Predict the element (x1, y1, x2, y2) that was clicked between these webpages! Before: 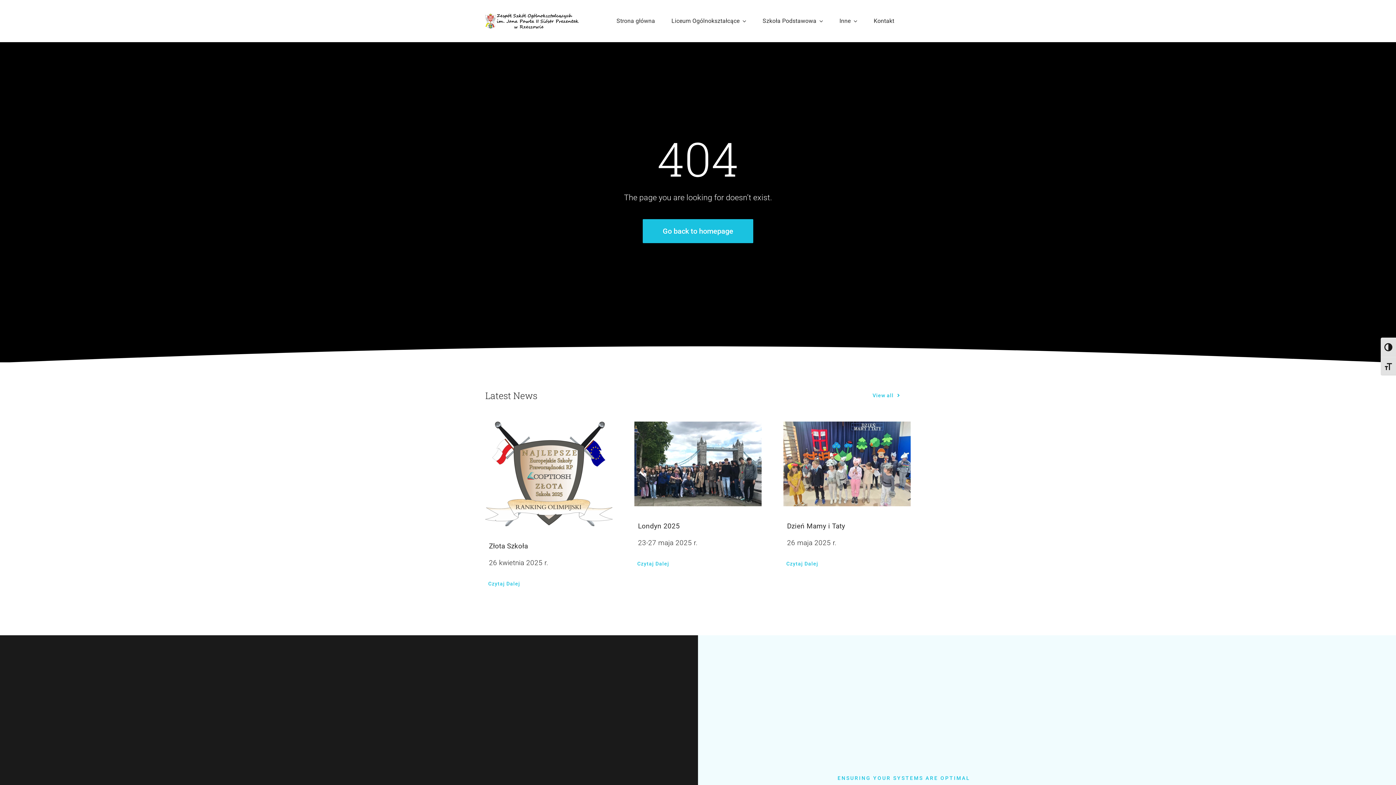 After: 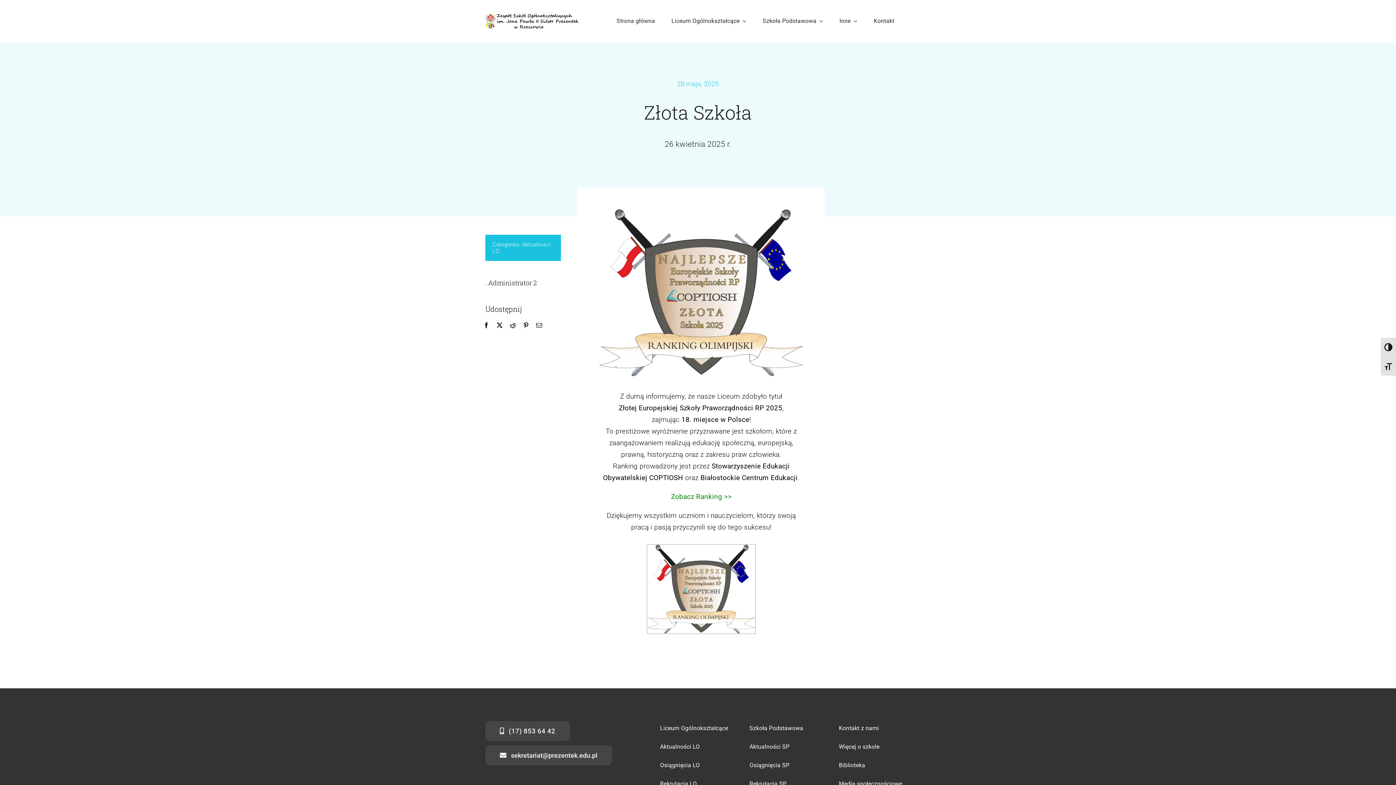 Action: bbox: (477, 576, 530, 591) label: Czytaj Dalej